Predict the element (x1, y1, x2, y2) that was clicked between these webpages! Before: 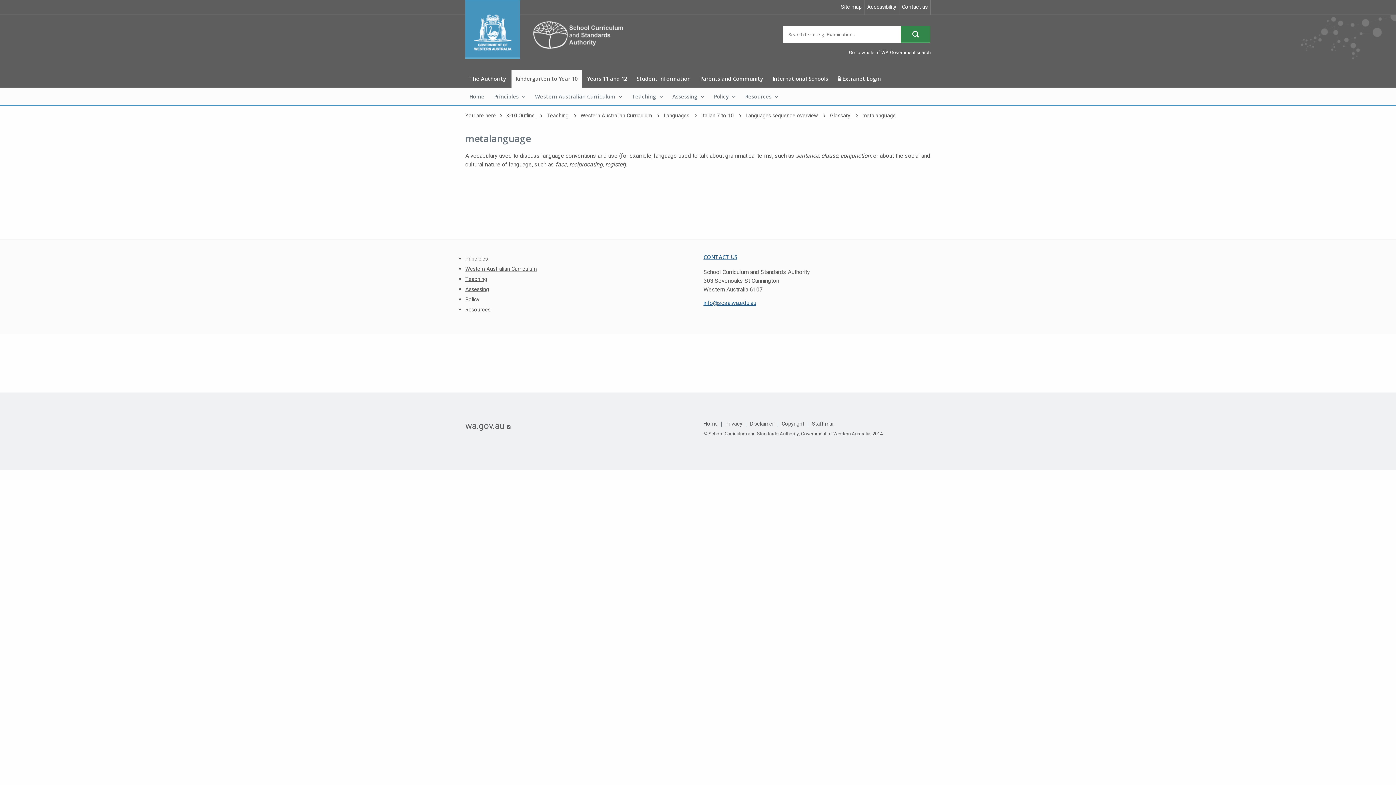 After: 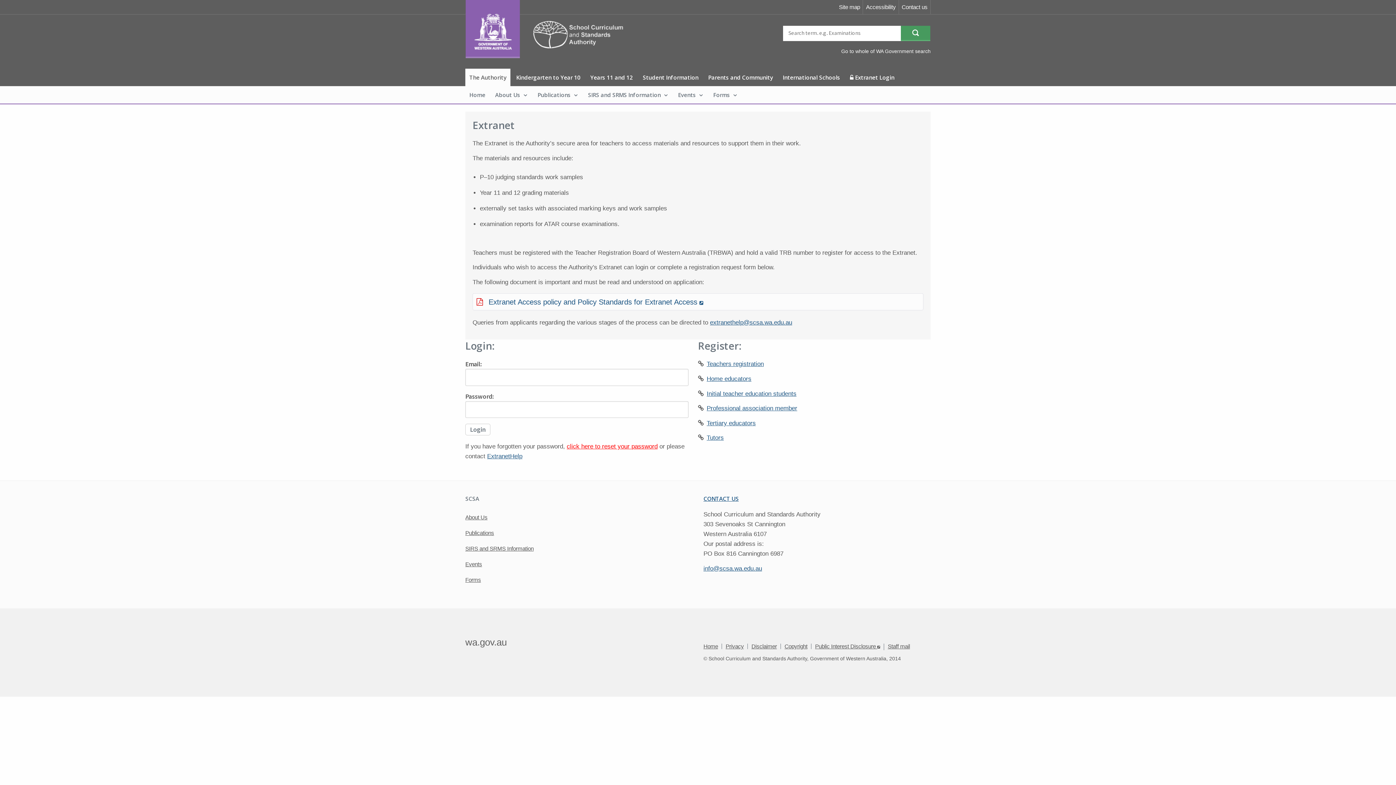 Action: label:  Extranet Login bbox: (833, 69, 885, 87)